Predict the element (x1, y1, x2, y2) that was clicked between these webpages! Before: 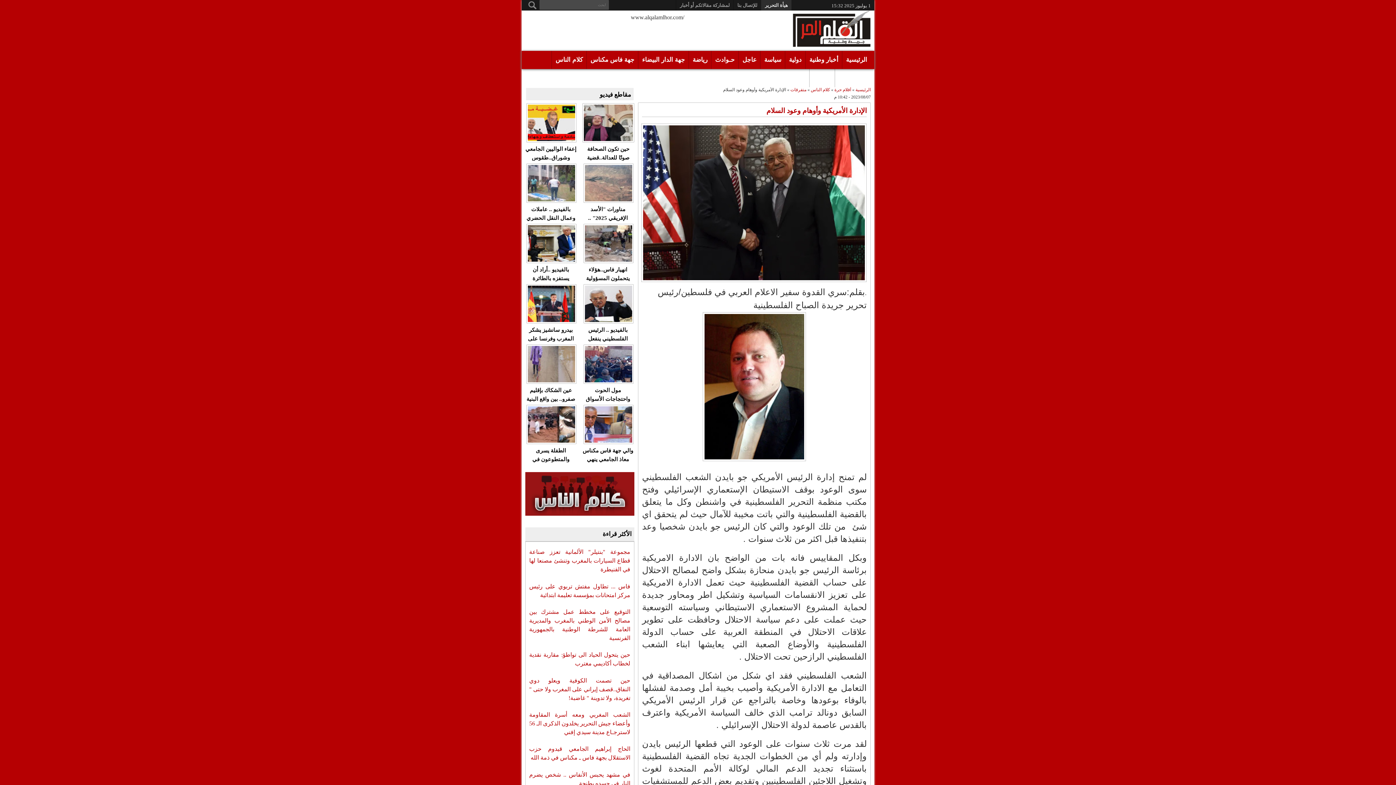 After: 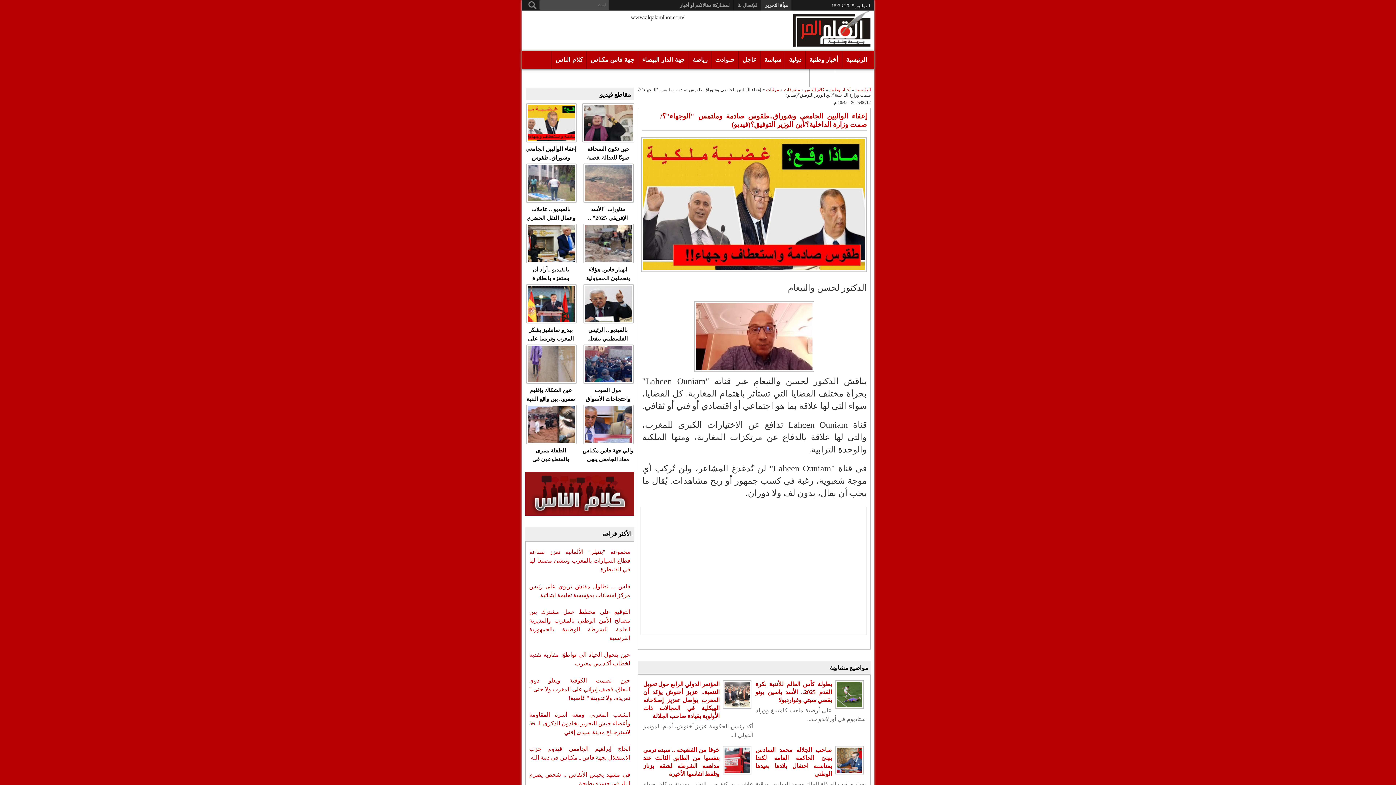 Action: bbox: (526, 103, 576, 142)